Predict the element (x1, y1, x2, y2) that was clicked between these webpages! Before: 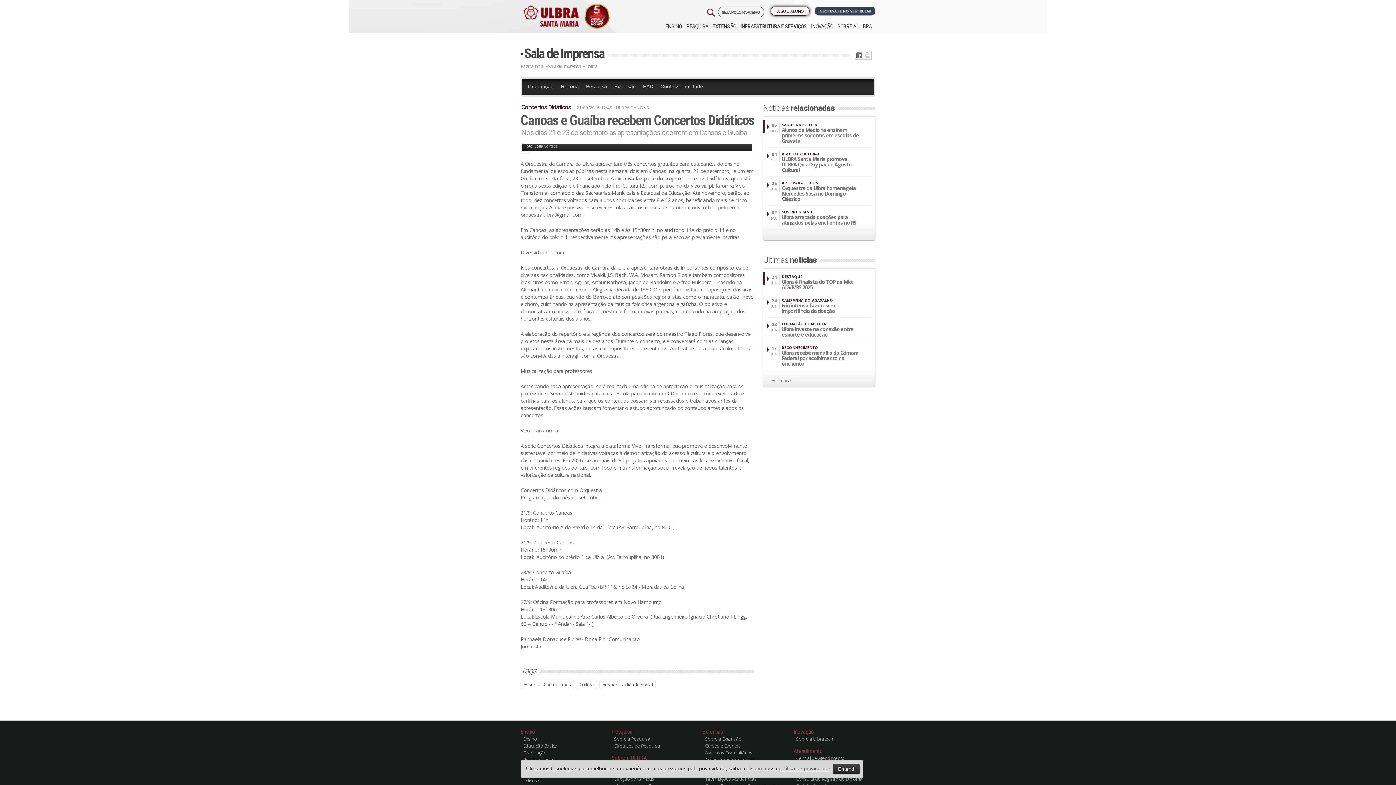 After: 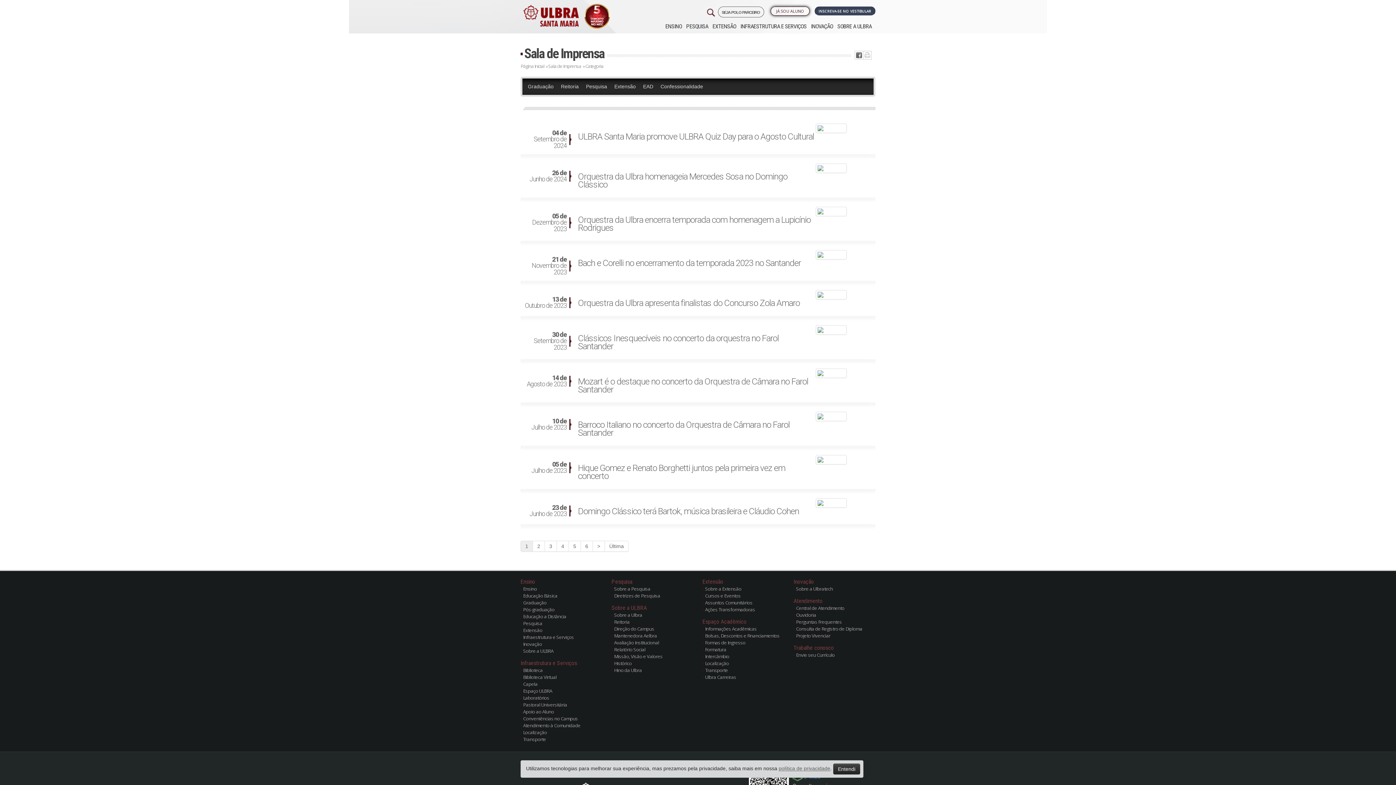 Action: label: Cultura bbox: (576, 680, 597, 689)